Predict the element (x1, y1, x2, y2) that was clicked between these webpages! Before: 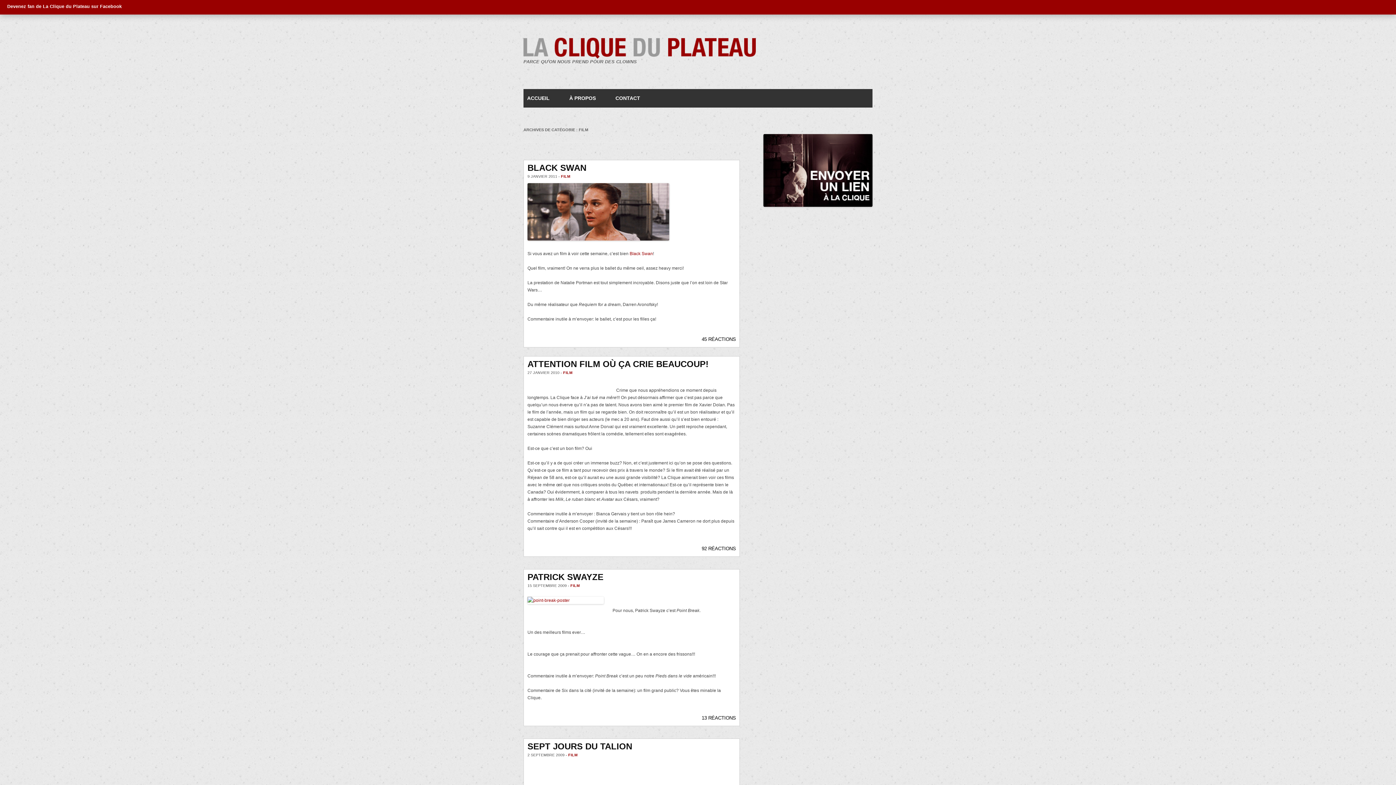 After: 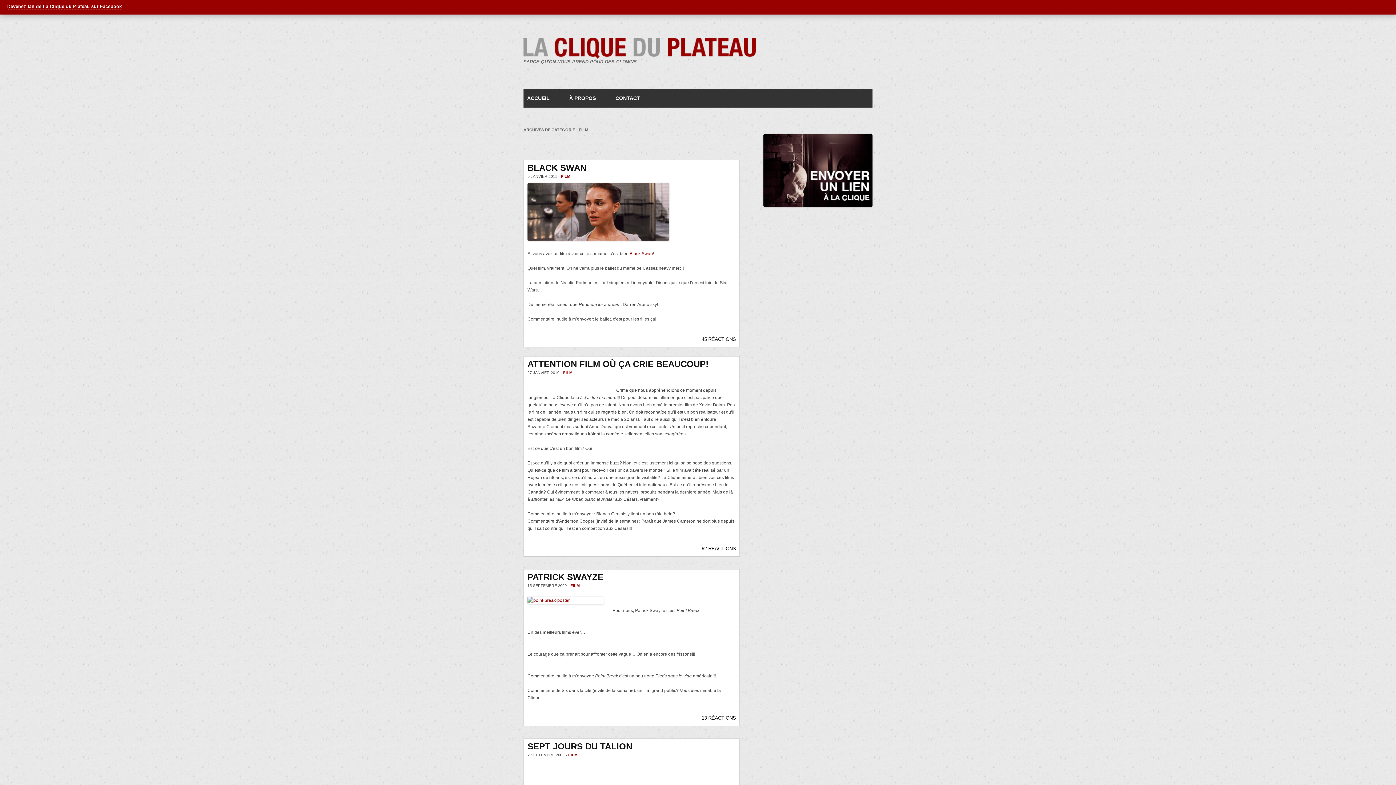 Action: bbox: (7, 4, 121, 9) label: Devenez fan de La Clique du Plateau sur Facebook